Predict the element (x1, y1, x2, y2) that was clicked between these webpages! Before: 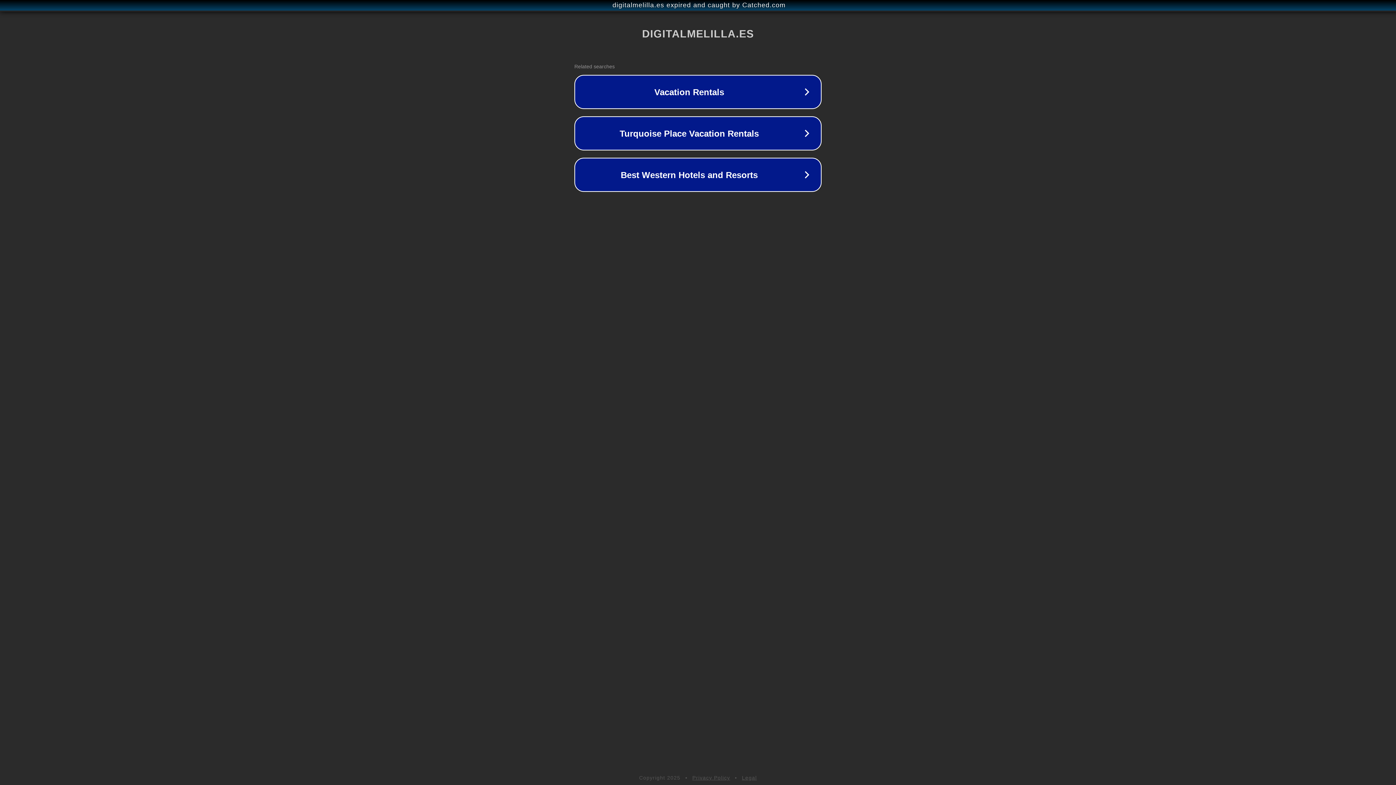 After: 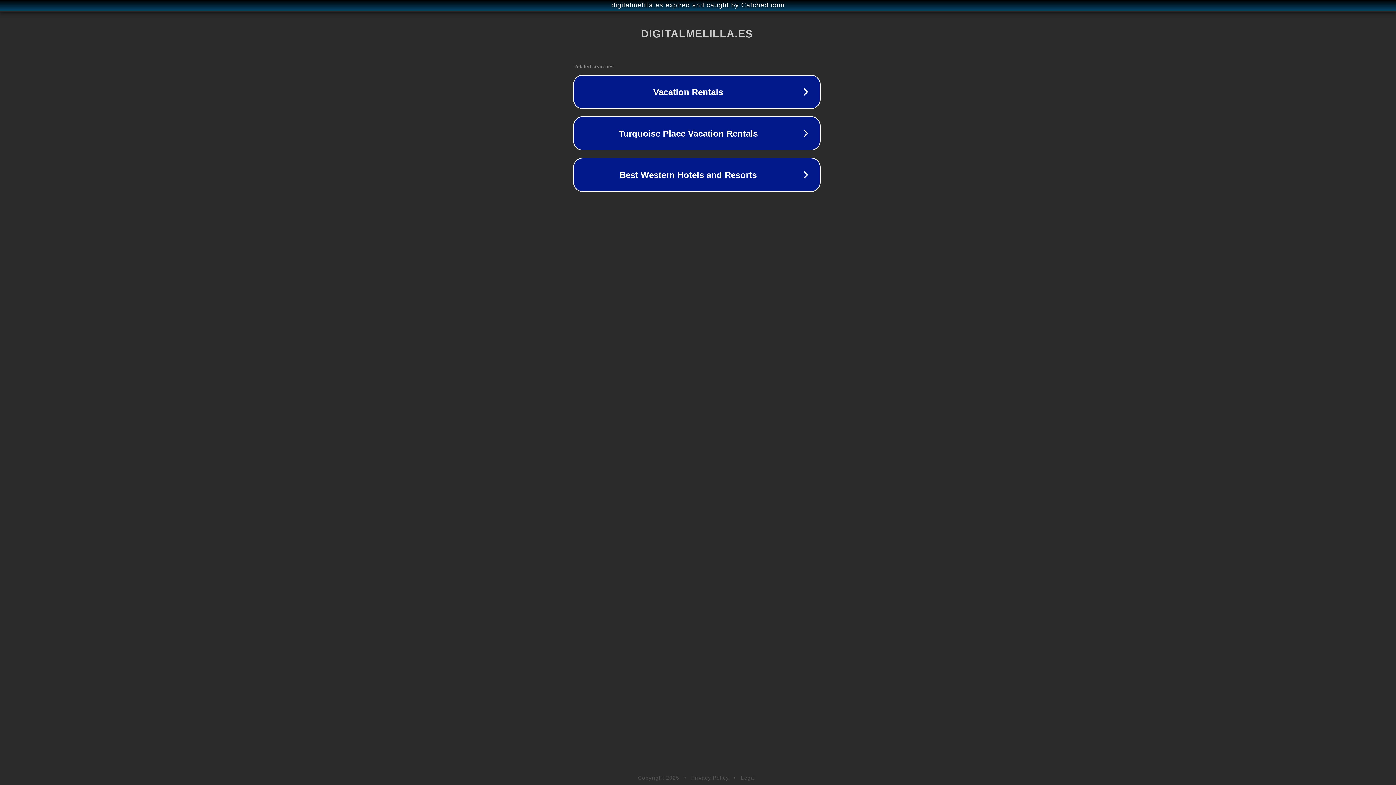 Action: bbox: (1, 1, 1397, 9) label: digitalmelilla.es expired and caught by Catched.com